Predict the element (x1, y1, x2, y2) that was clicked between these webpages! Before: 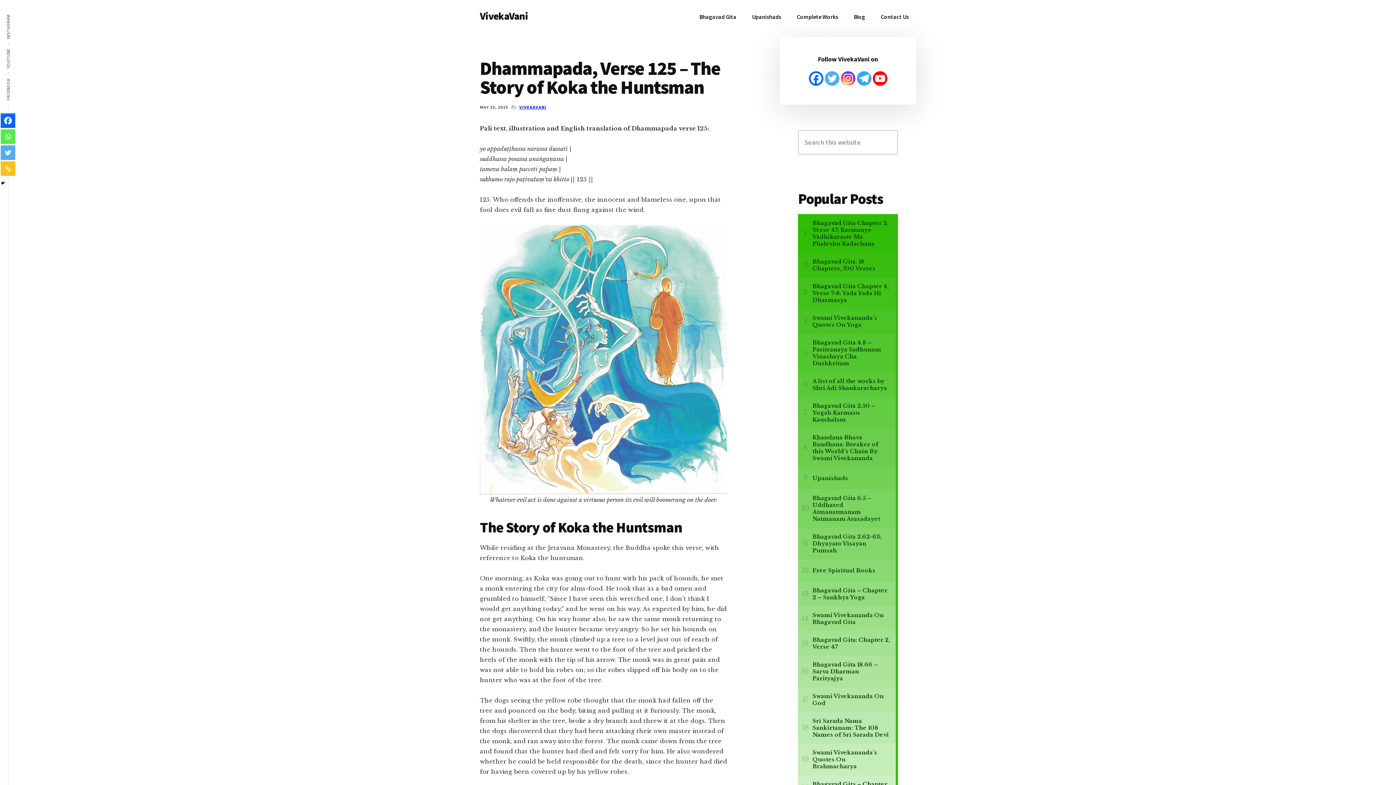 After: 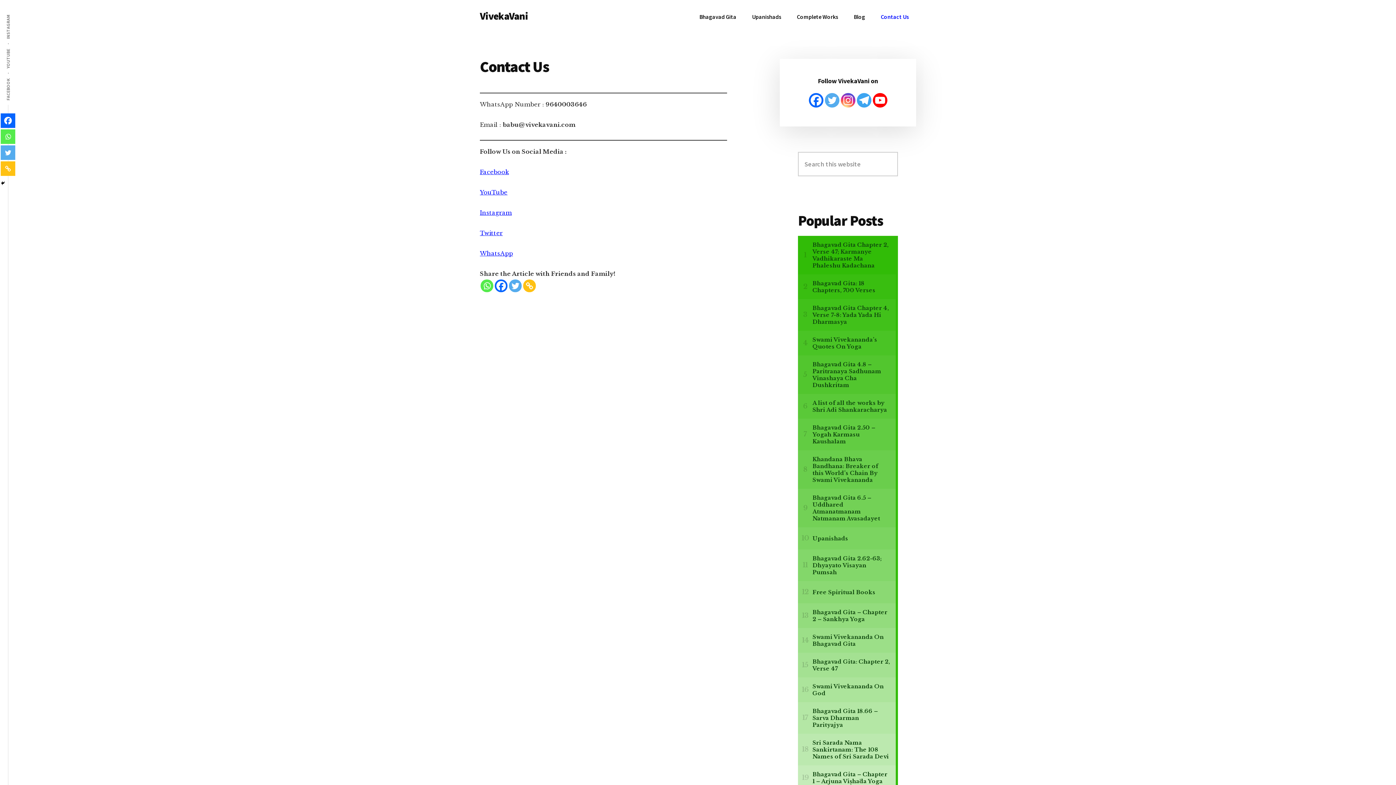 Action: bbox: (873, 7, 916, 26) label: Contact Us